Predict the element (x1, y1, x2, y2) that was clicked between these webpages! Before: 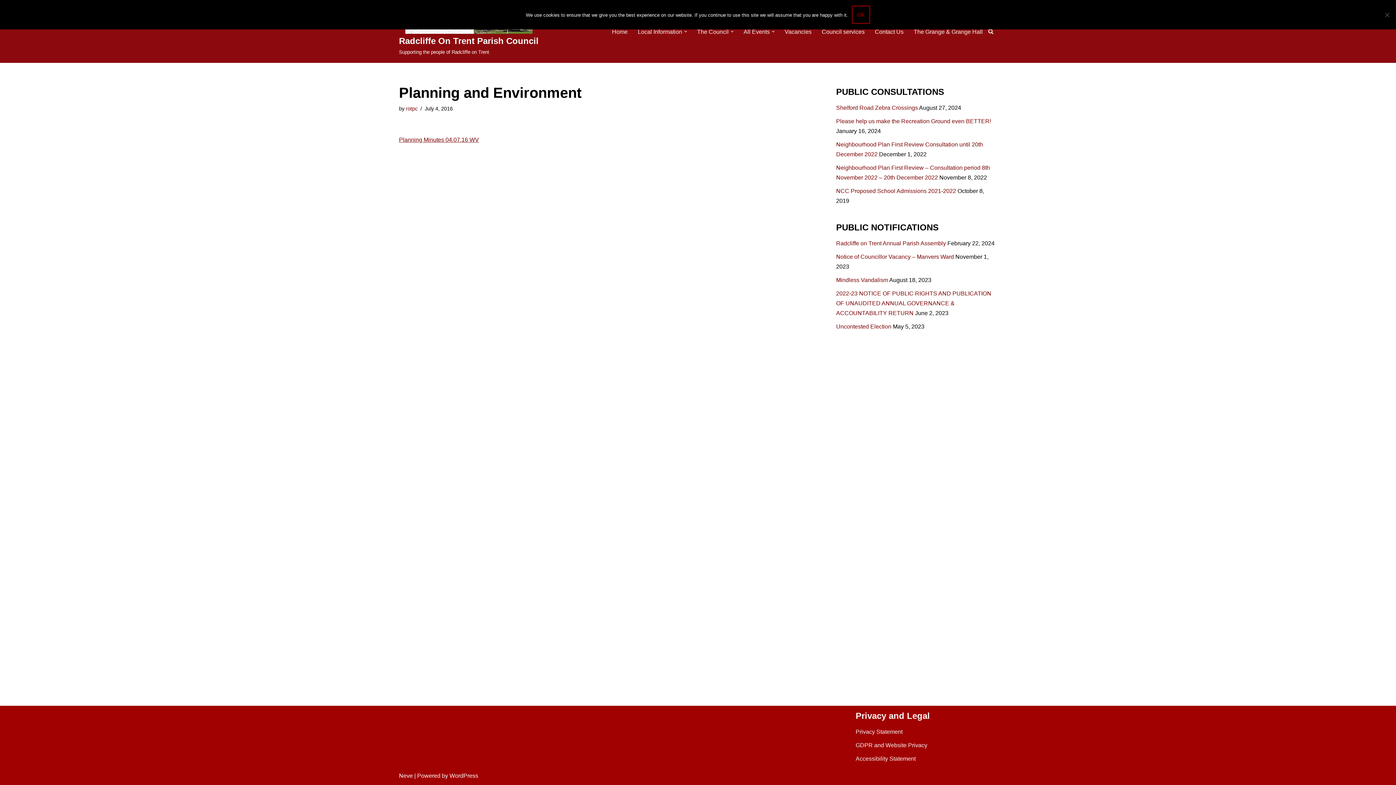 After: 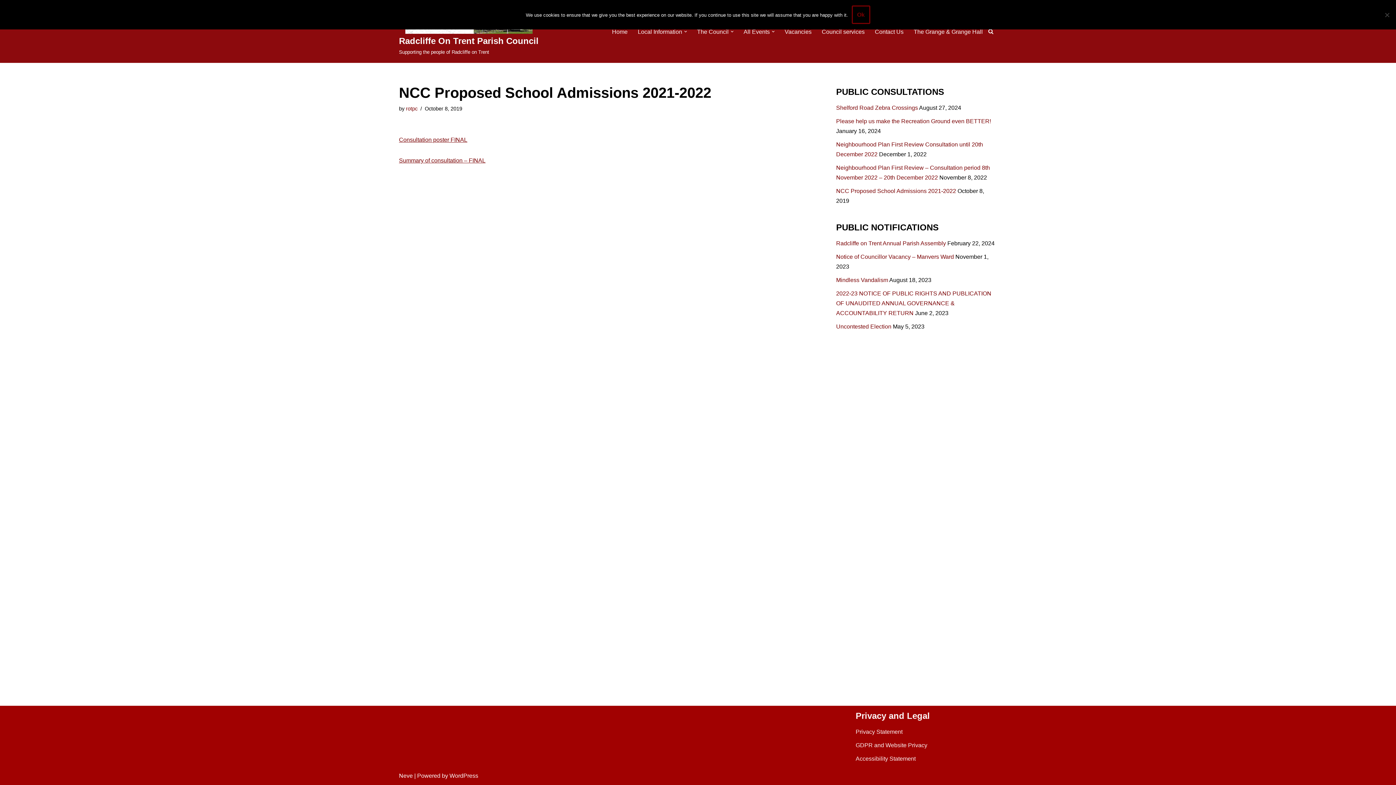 Action: label: NCC Proposed School Admissions 2021-2022 bbox: (836, 188, 956, 194)